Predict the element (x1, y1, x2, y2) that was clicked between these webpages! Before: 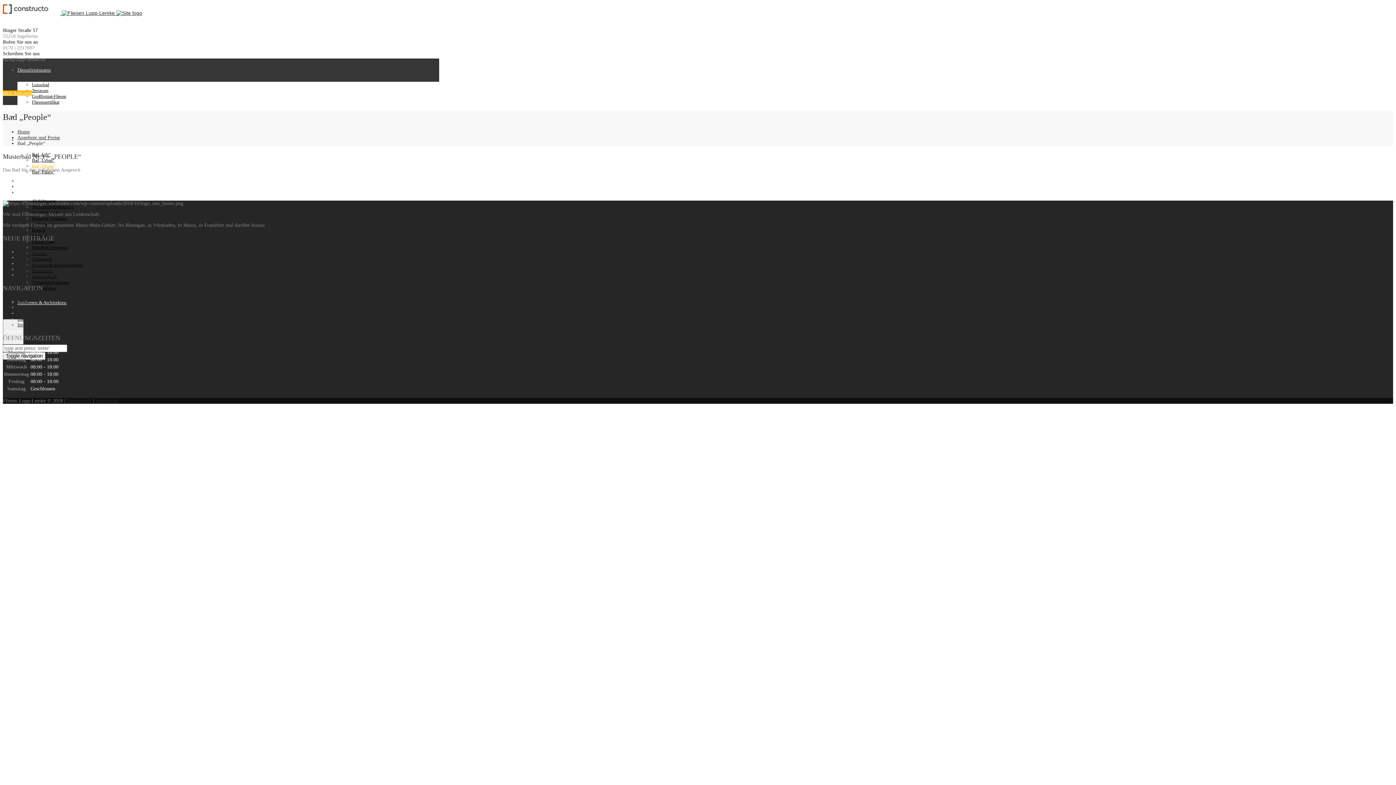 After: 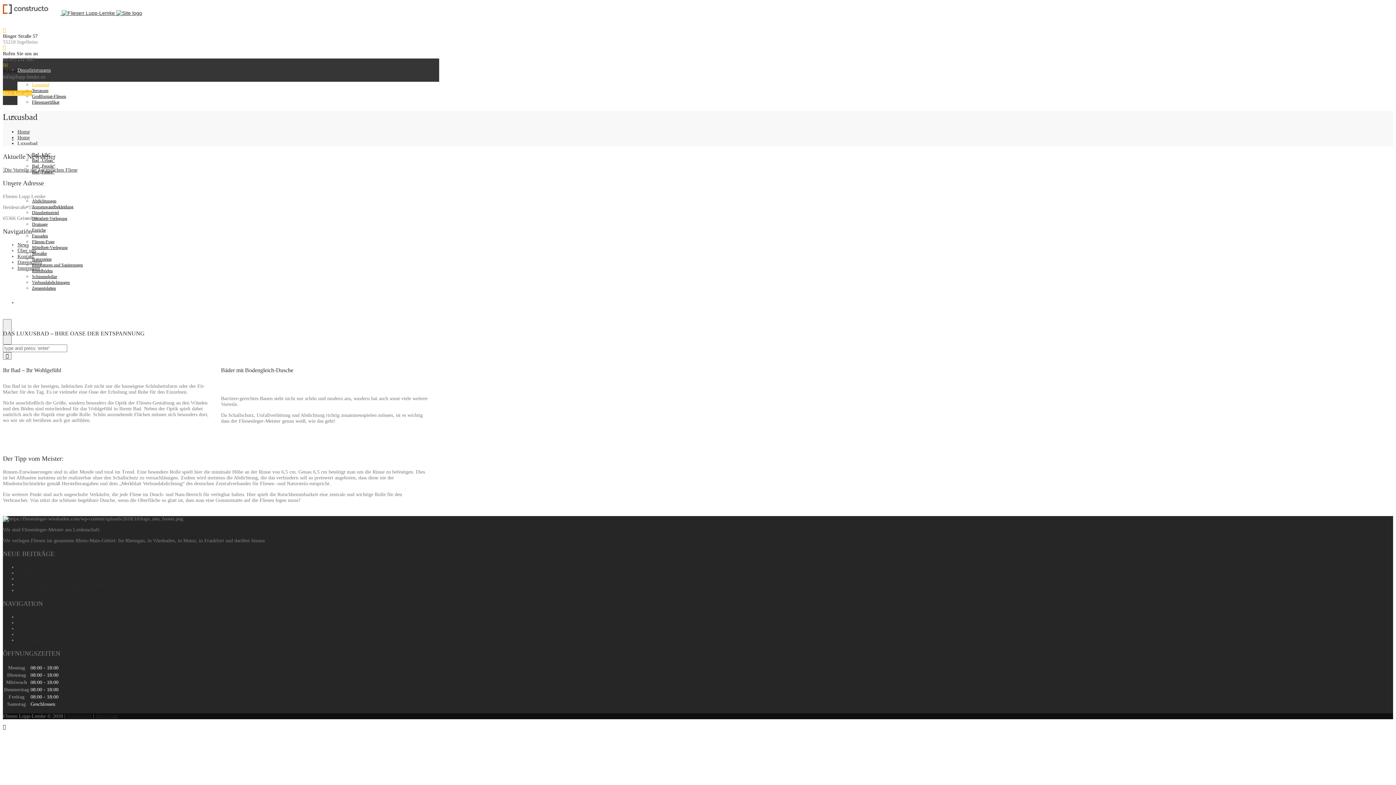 Action: label: Luxusbad bbox: (32, 82, 49, 87)